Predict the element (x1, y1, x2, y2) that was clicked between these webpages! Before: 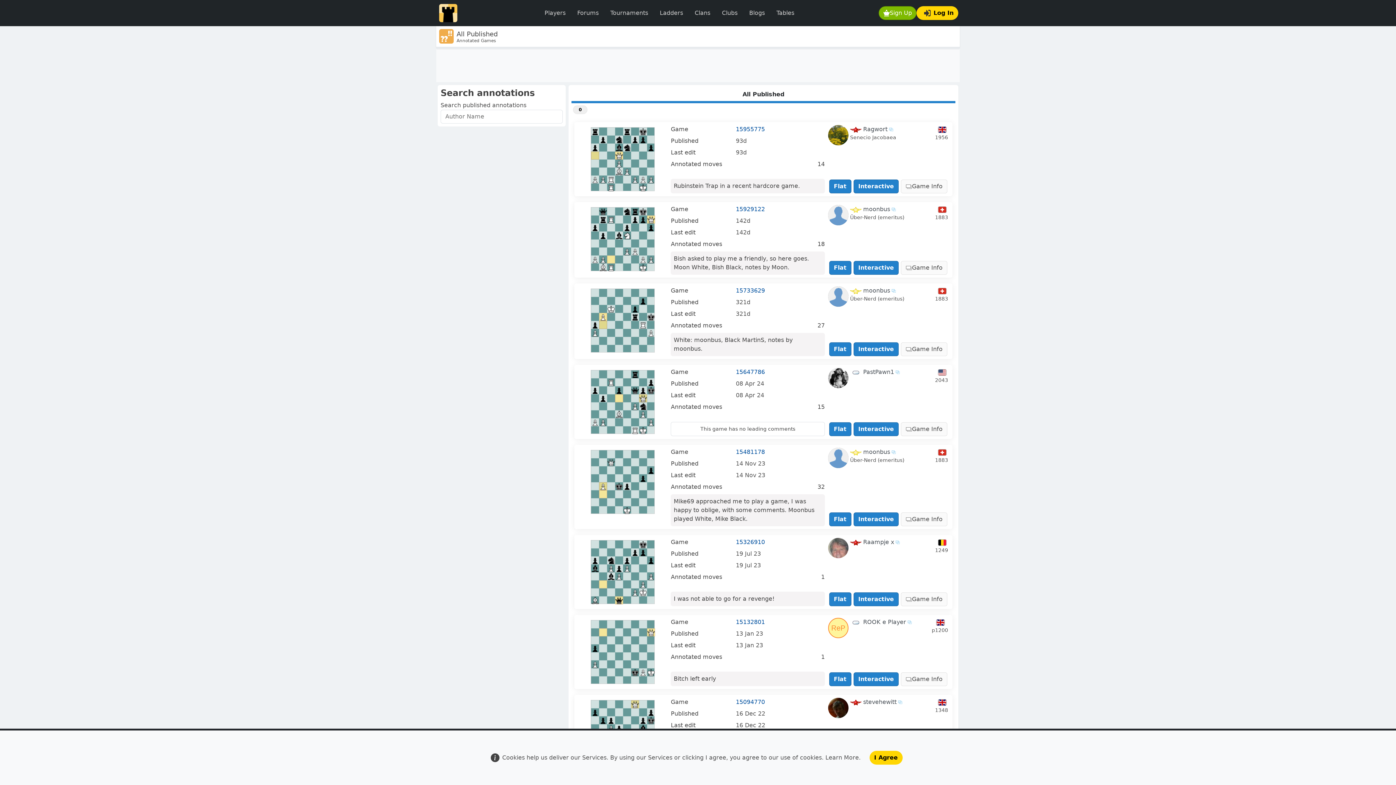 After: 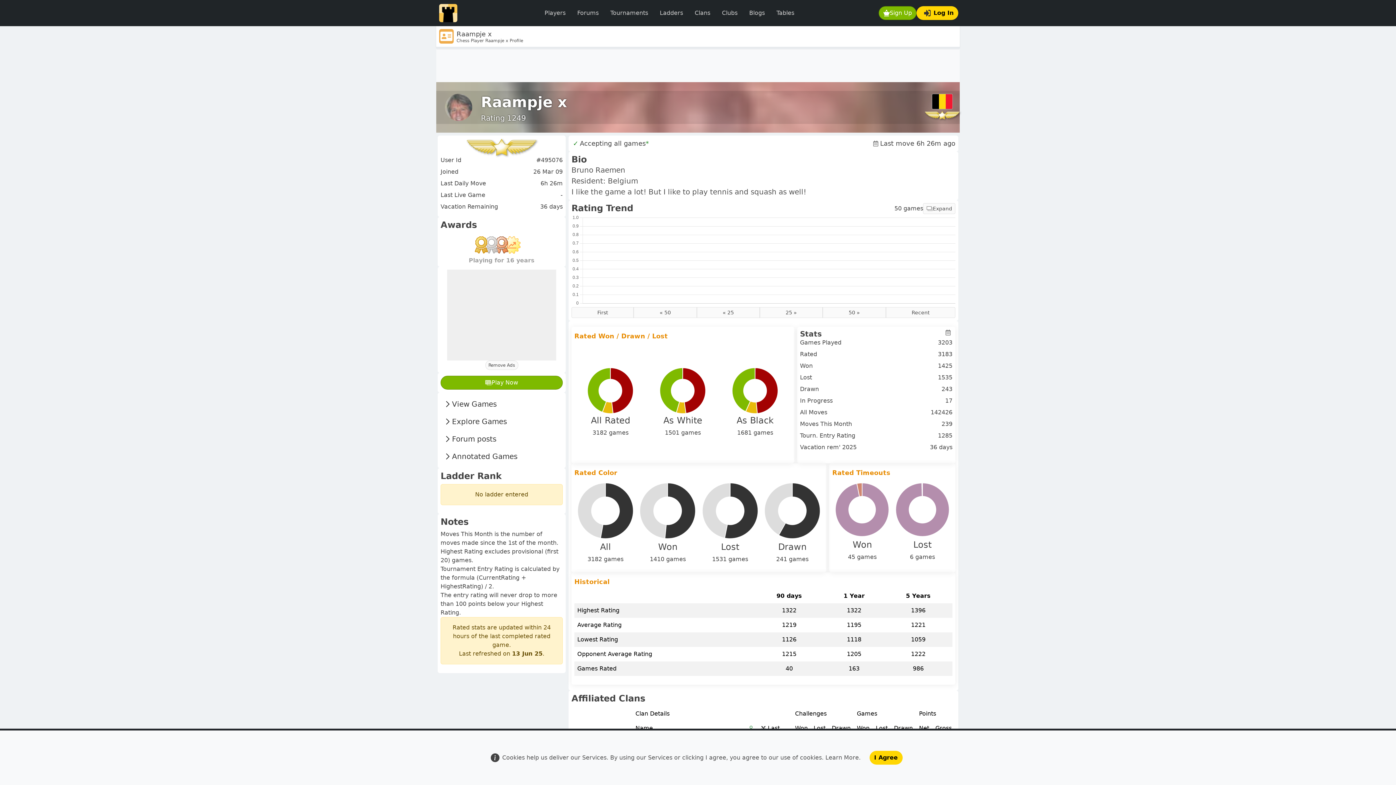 Action: label: Raampje x bbox: (863, 538, 901, 547)